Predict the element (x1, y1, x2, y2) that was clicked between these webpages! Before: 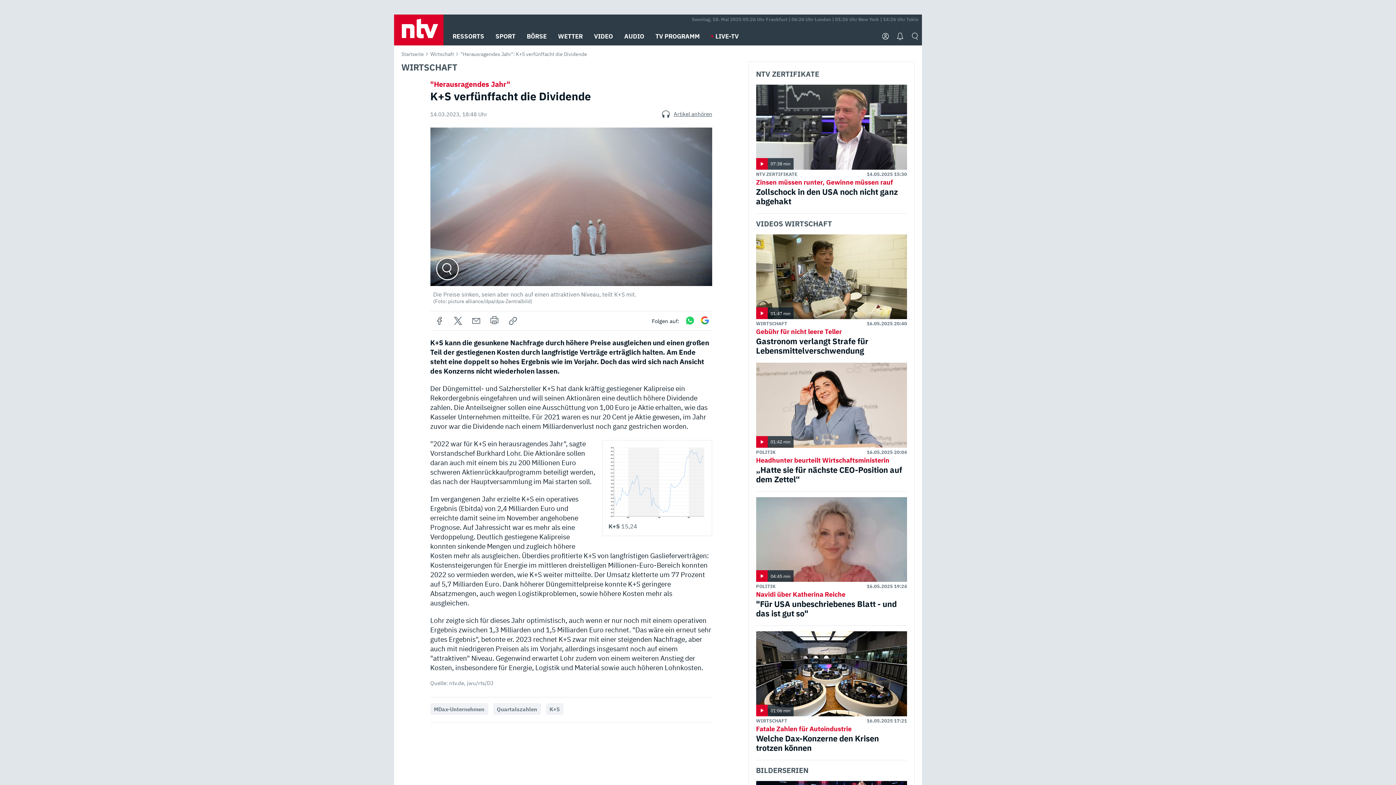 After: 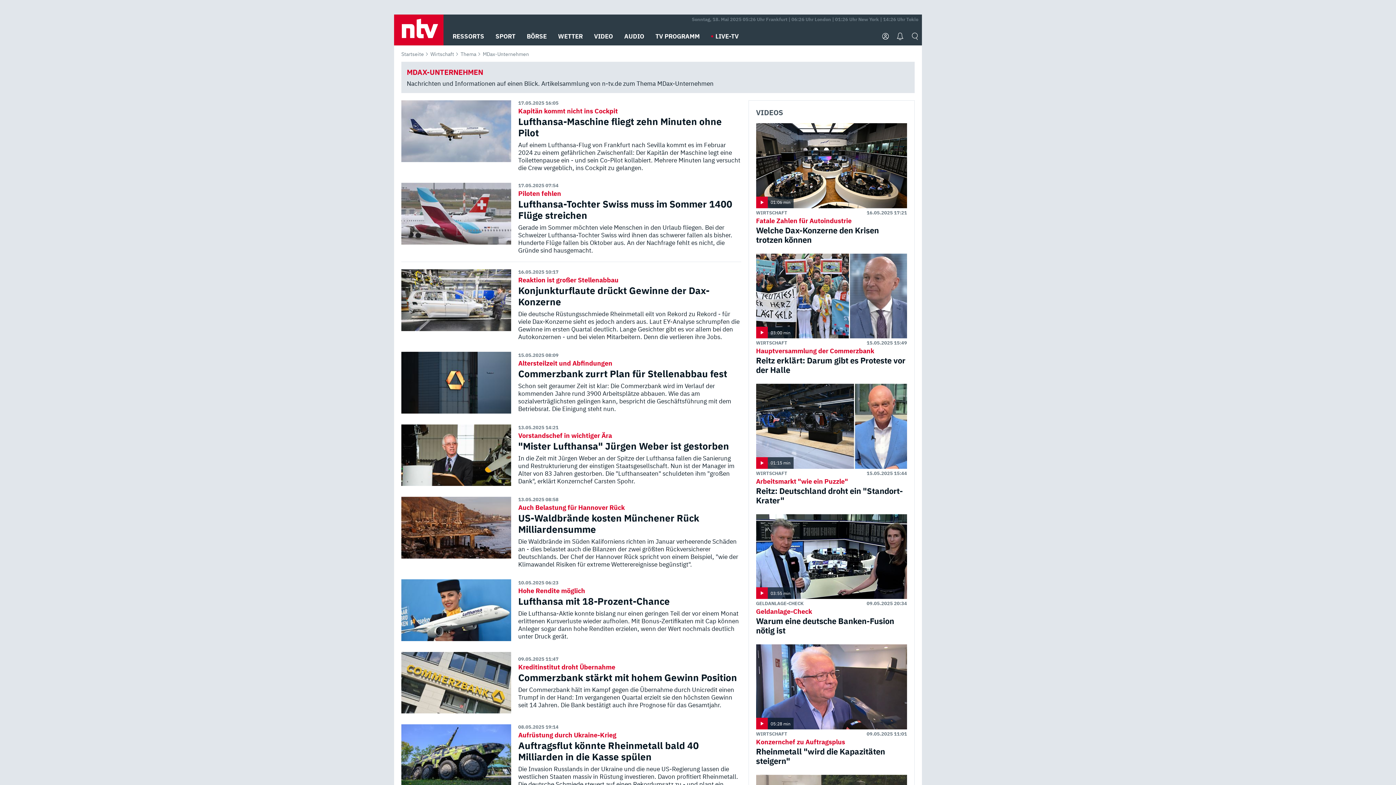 Action: label: MDax-Unternehmen bbox: (430, 703, 488, 715)